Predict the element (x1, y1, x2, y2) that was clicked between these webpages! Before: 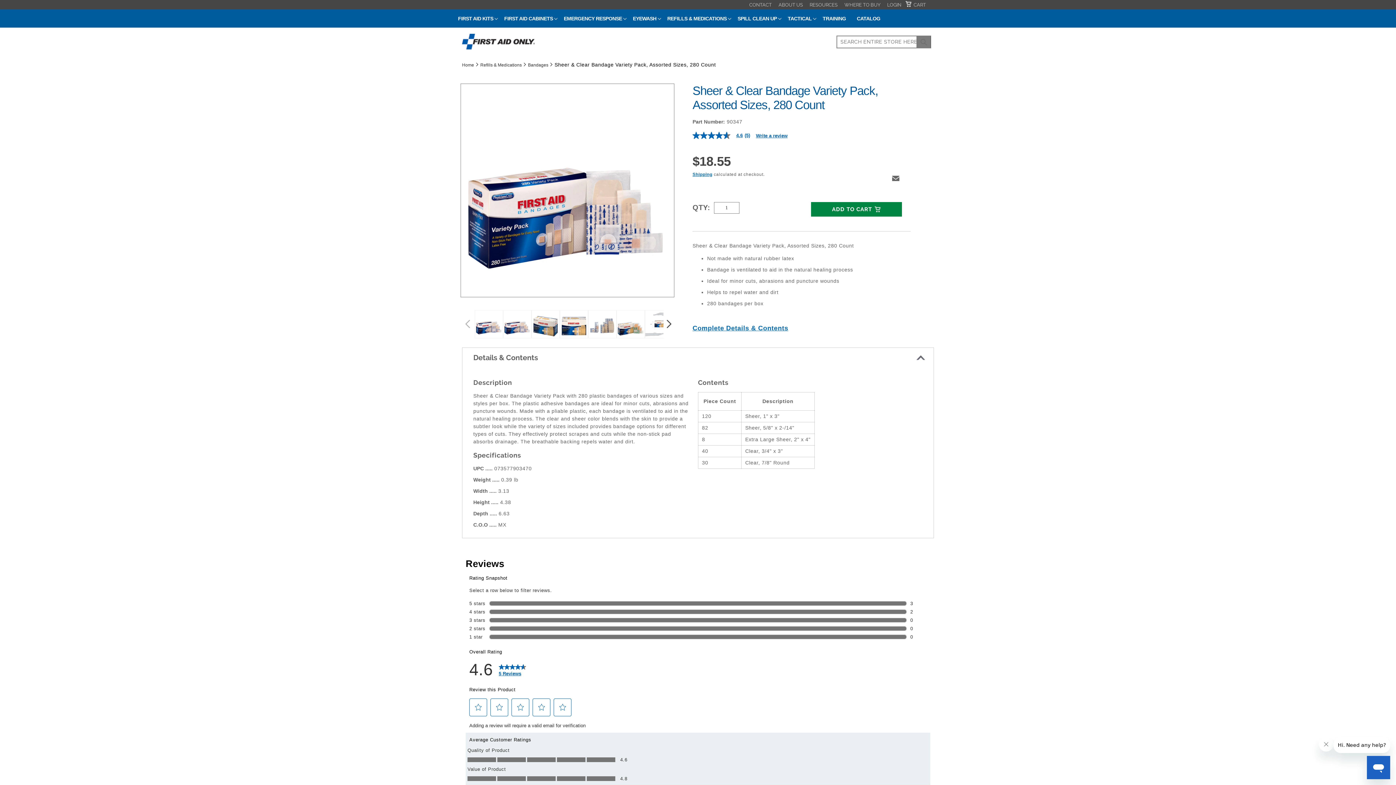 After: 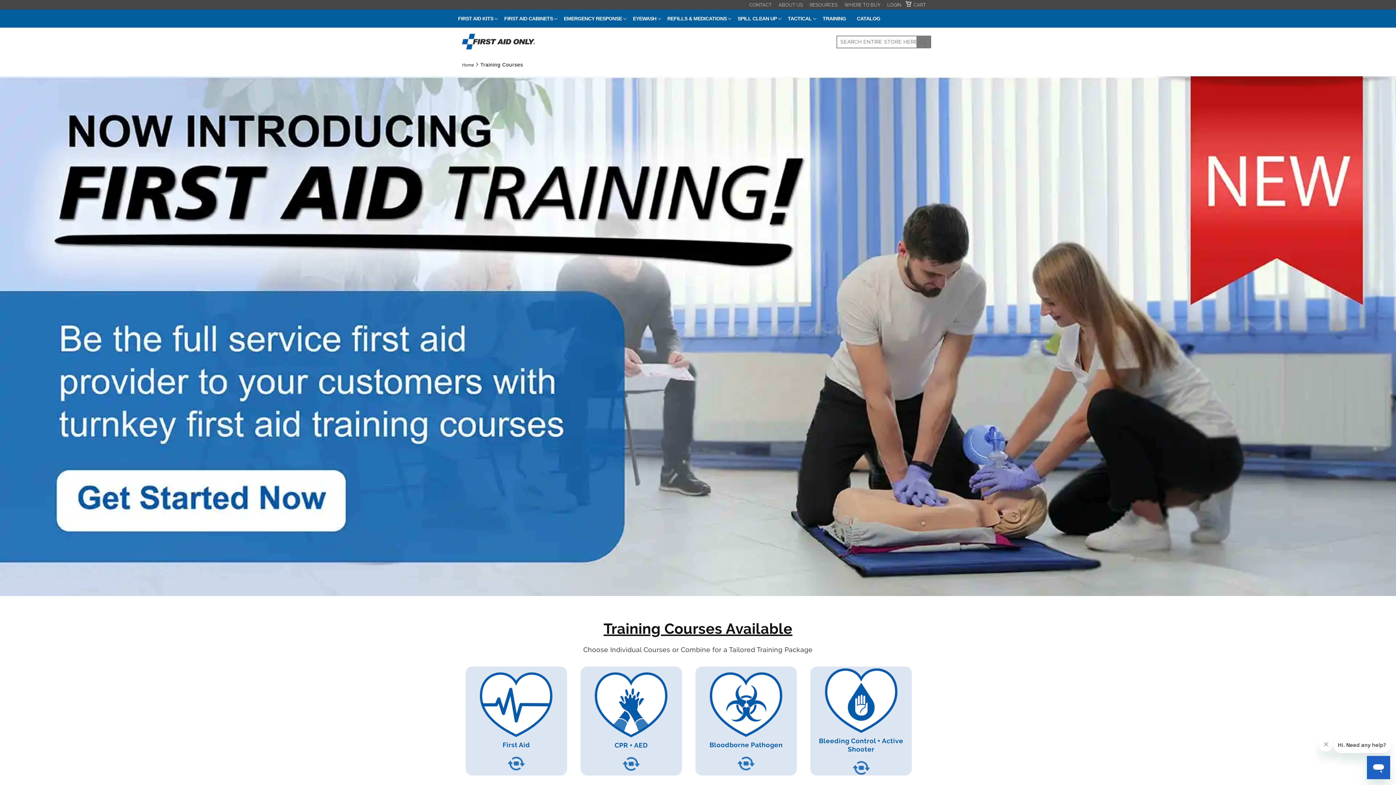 Action: label: TRAINING bbox: (817, 9, 851, 27)